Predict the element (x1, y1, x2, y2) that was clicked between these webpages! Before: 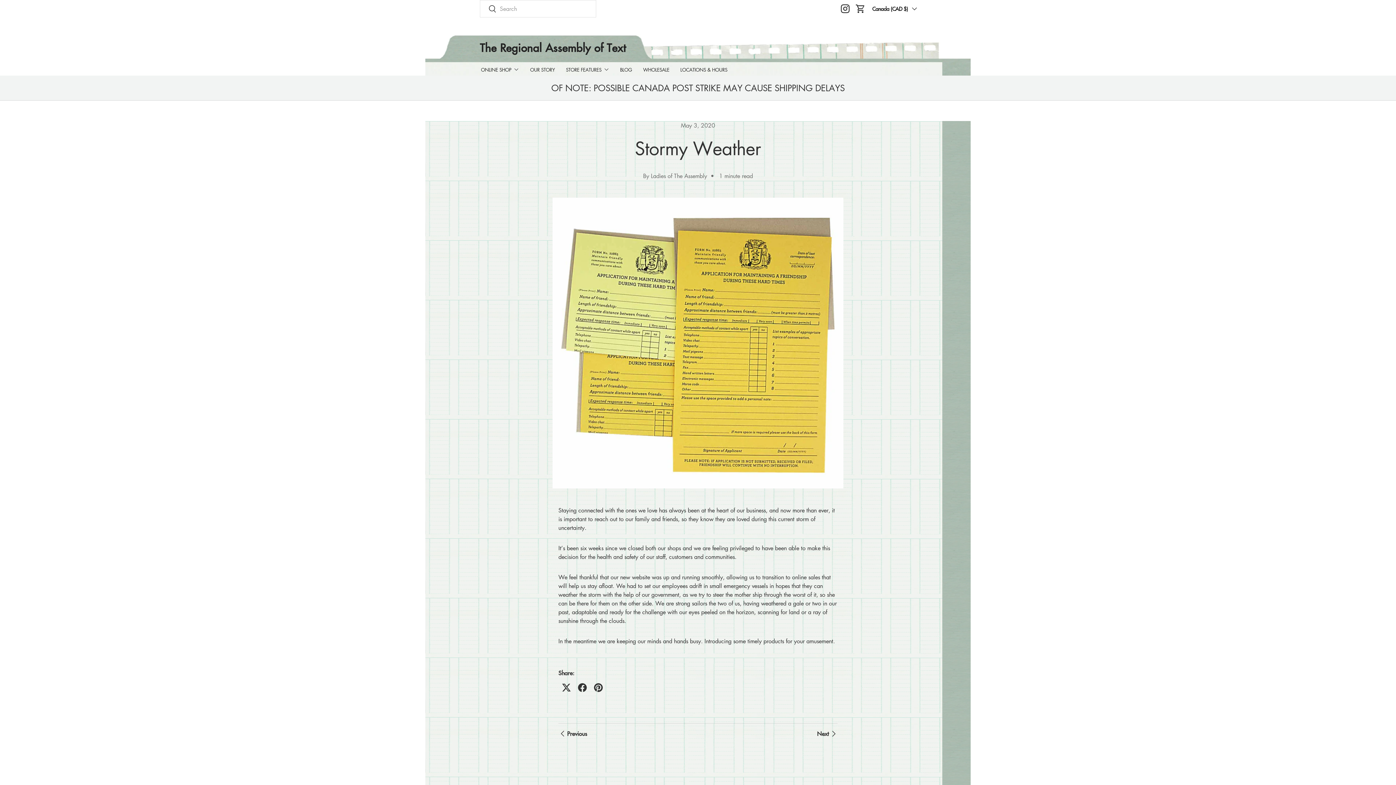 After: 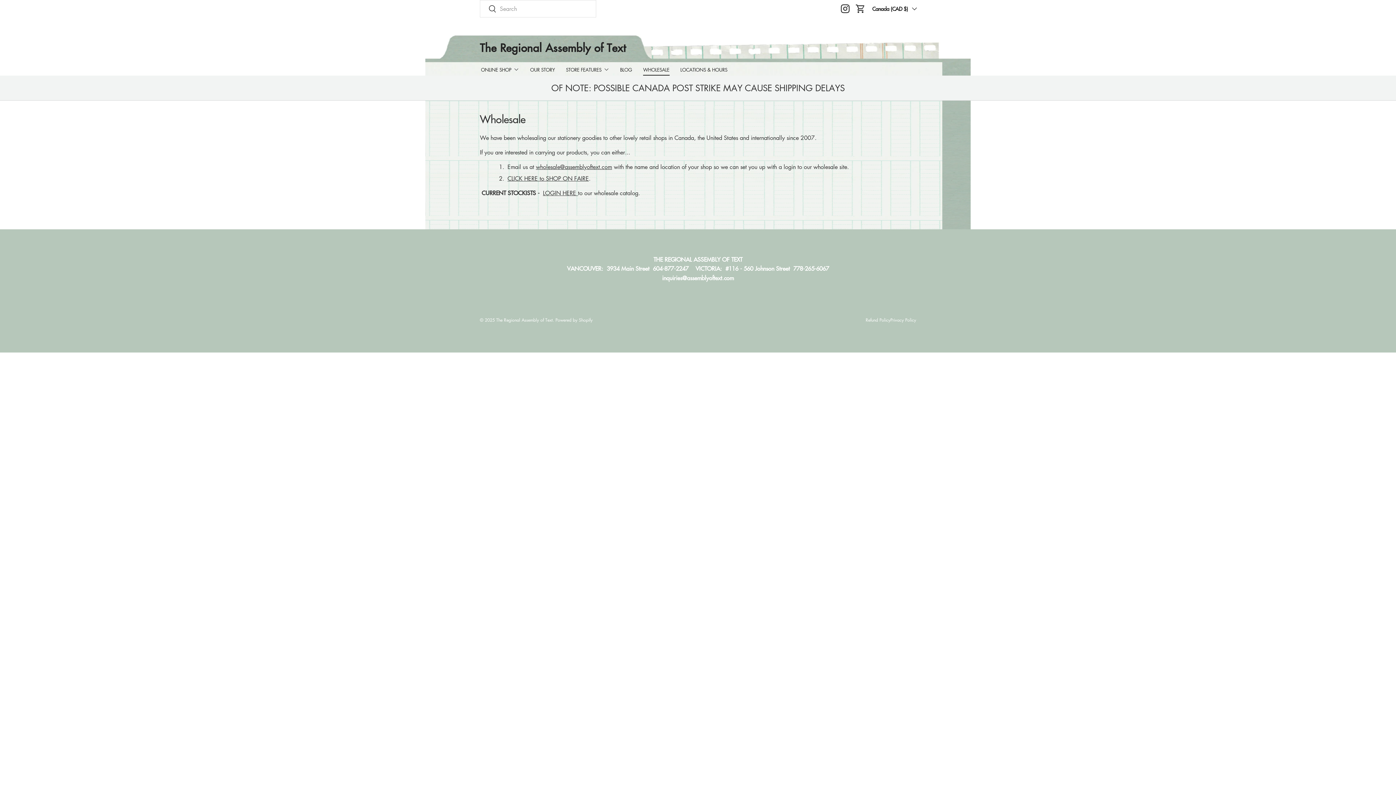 Action: label: WHOLESALE bbox: (643, 62, 669, 75)